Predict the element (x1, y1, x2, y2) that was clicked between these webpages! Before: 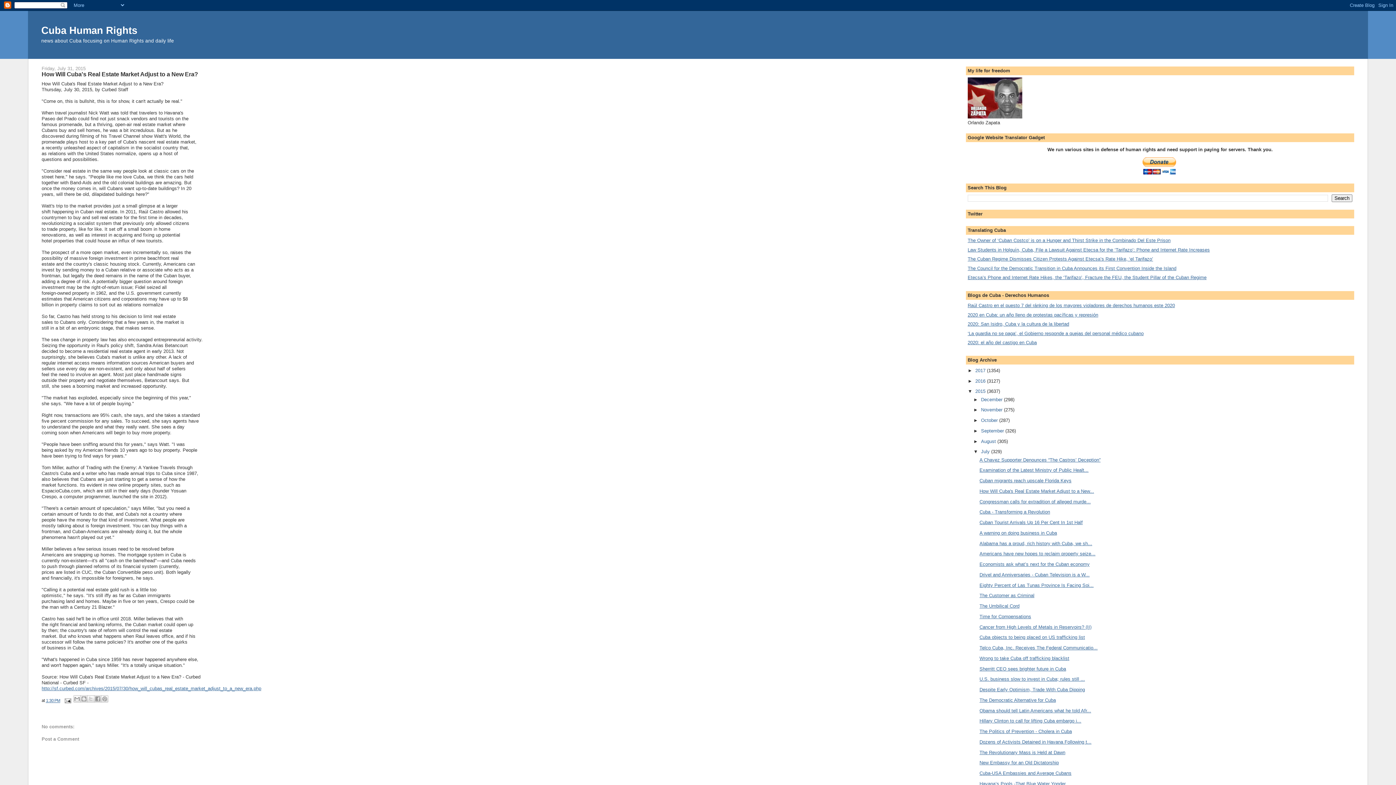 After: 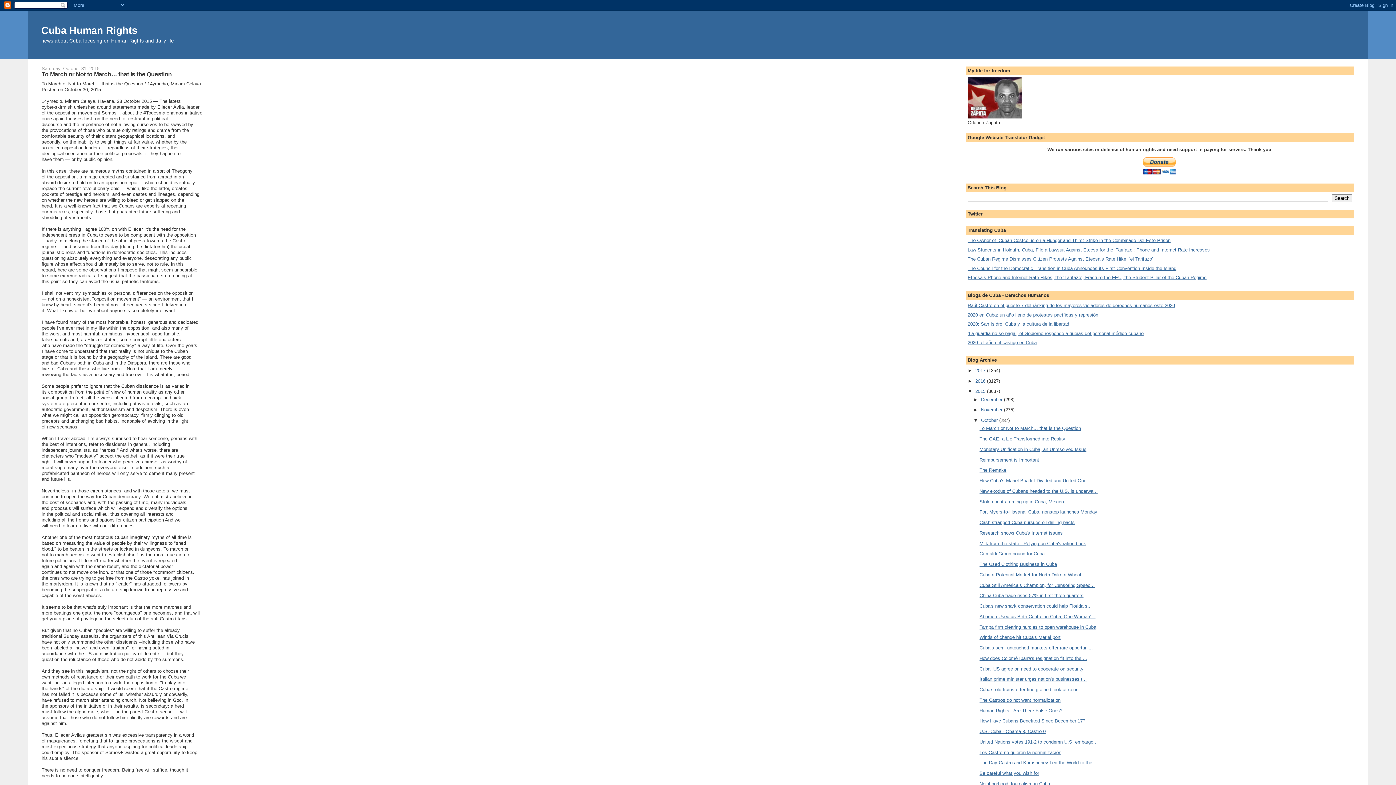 Action: label: October  bbox: (981, 417, 999, 423)